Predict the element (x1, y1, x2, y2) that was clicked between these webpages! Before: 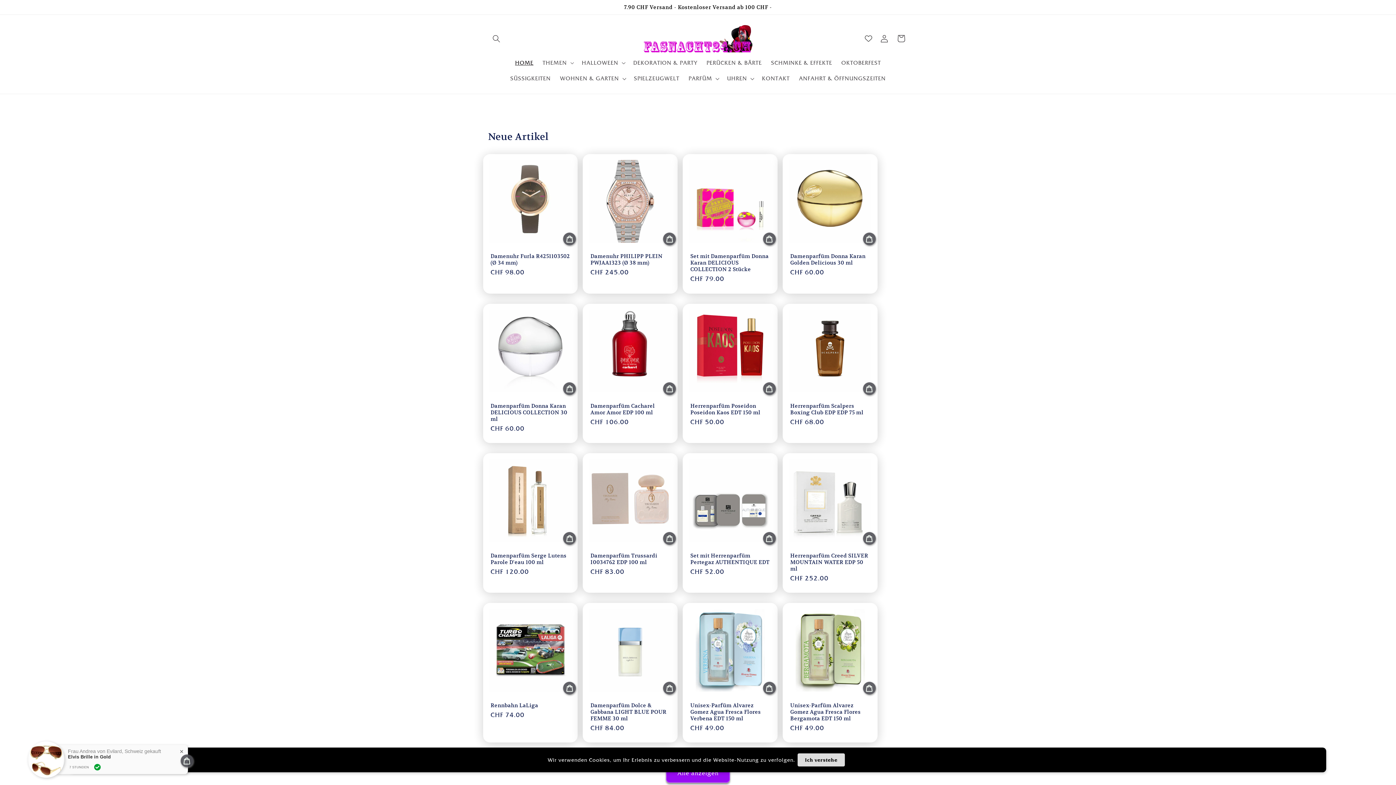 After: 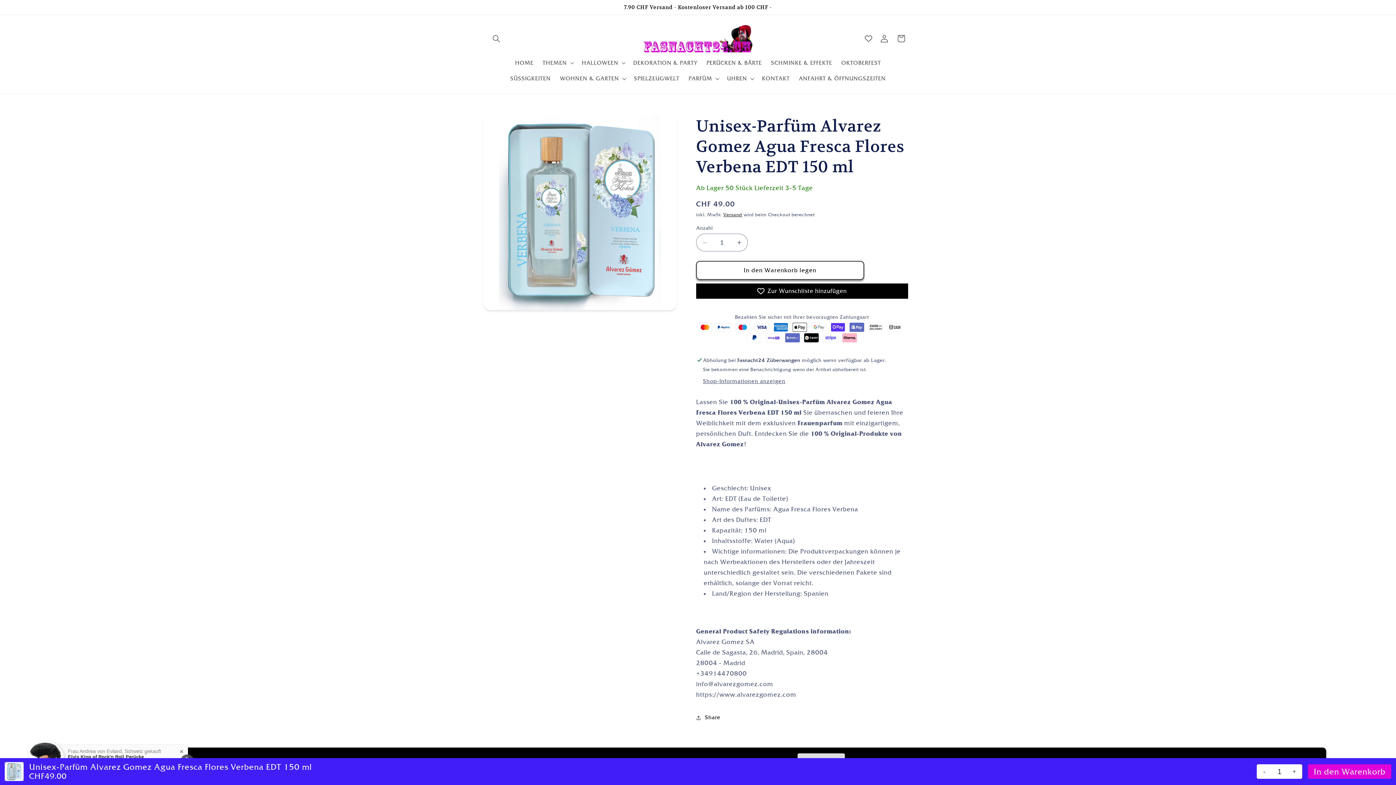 Action: bbox: (690, 702, 770, 722) label: Unisex-Parfüm Alvarez Gomez Agua Fresca Flores Verbena EDT 150 ml